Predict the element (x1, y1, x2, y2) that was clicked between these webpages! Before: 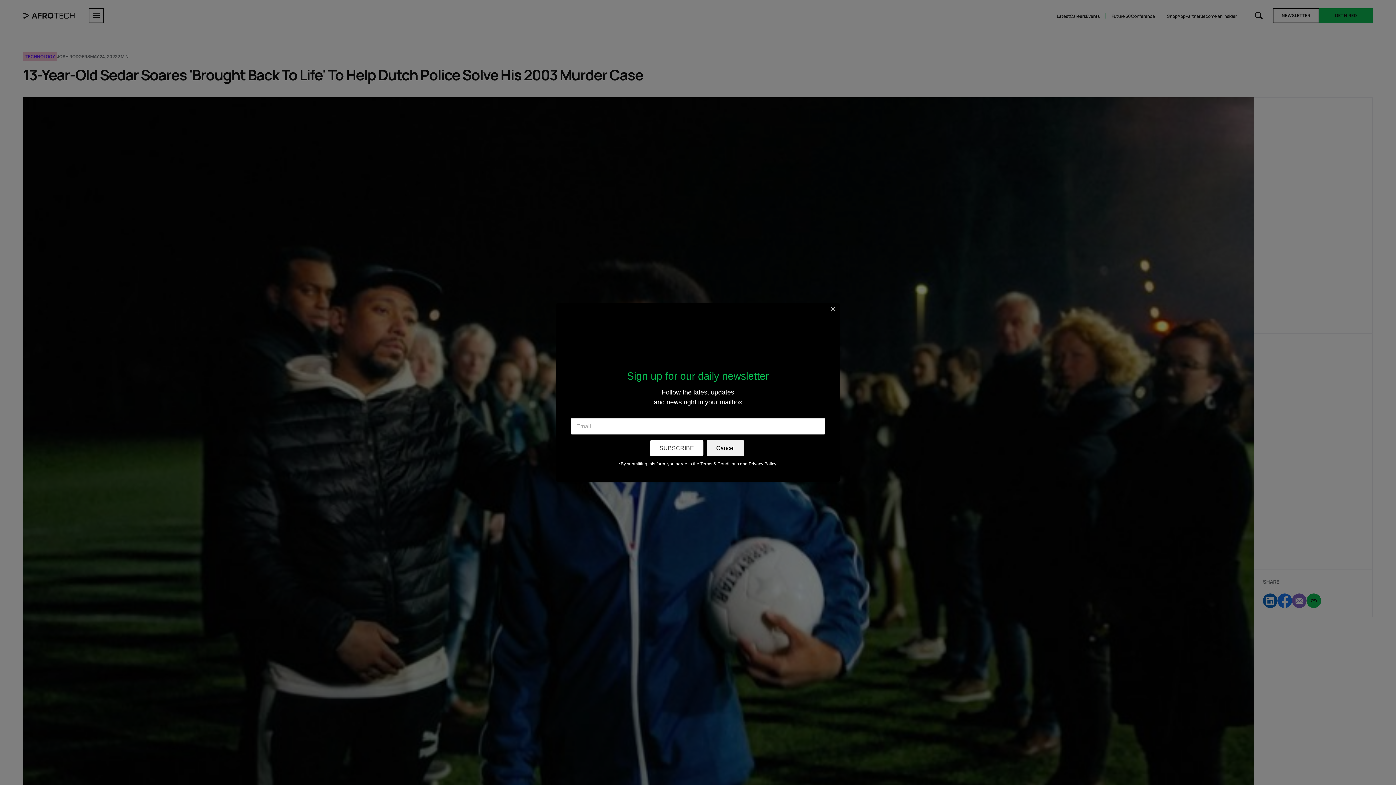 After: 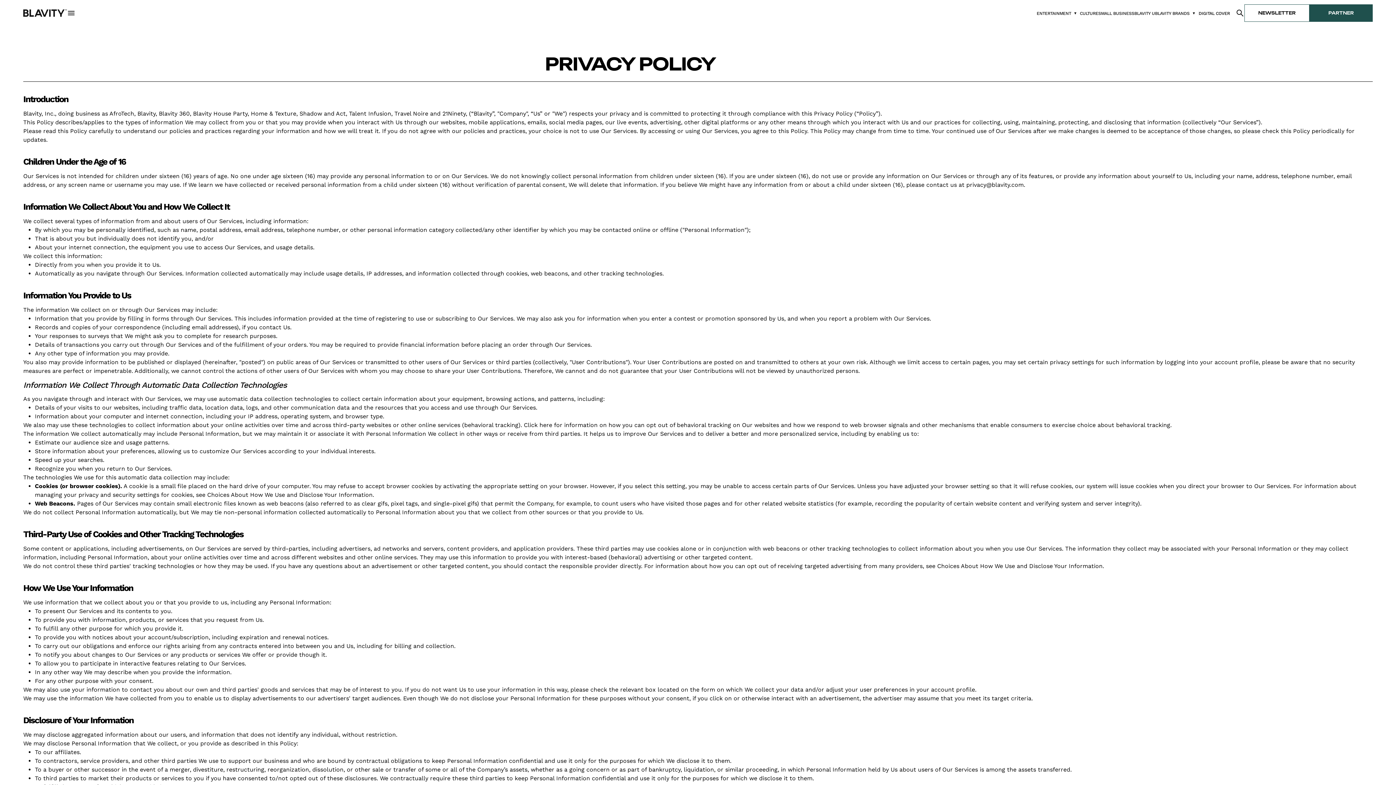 Action: label: Privacy Policy bbox: (748, 461, 776, 466)